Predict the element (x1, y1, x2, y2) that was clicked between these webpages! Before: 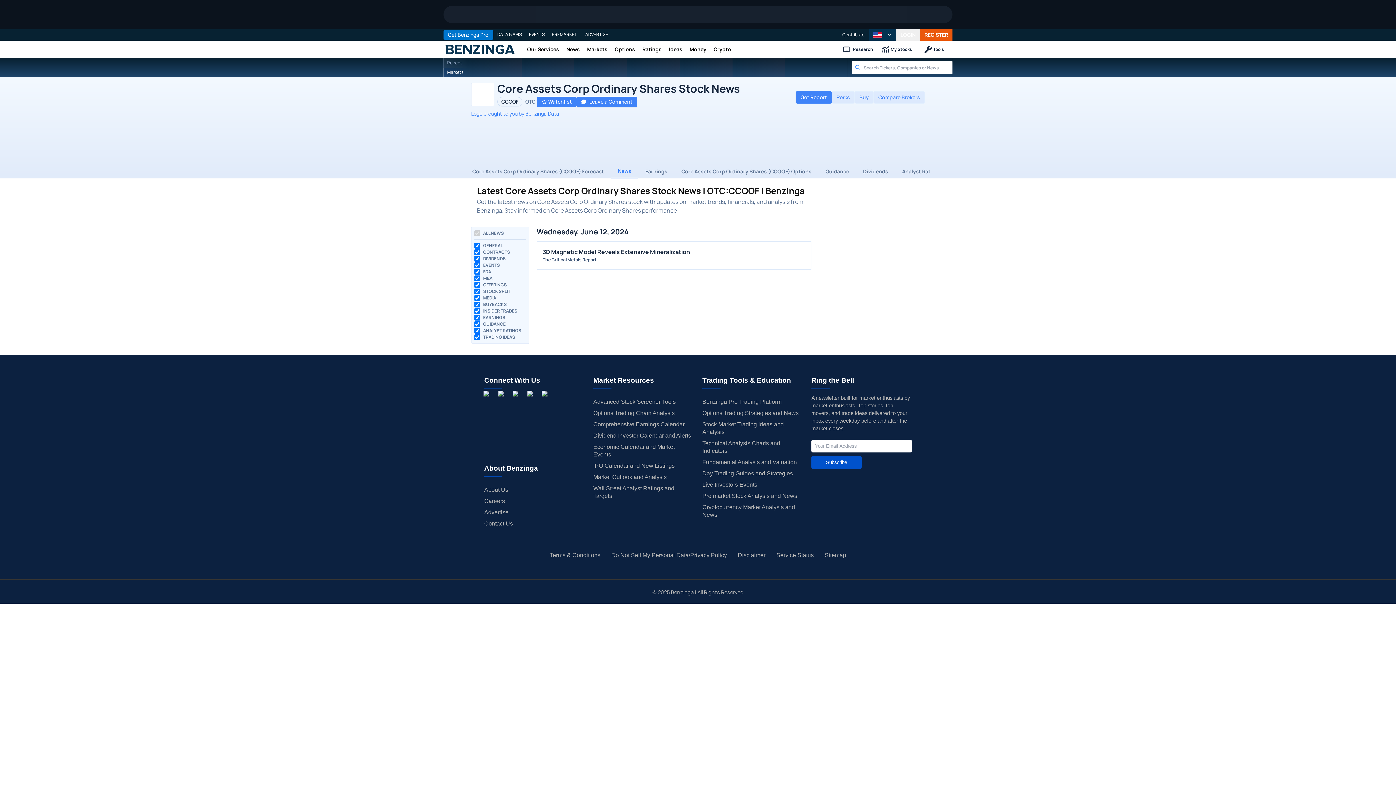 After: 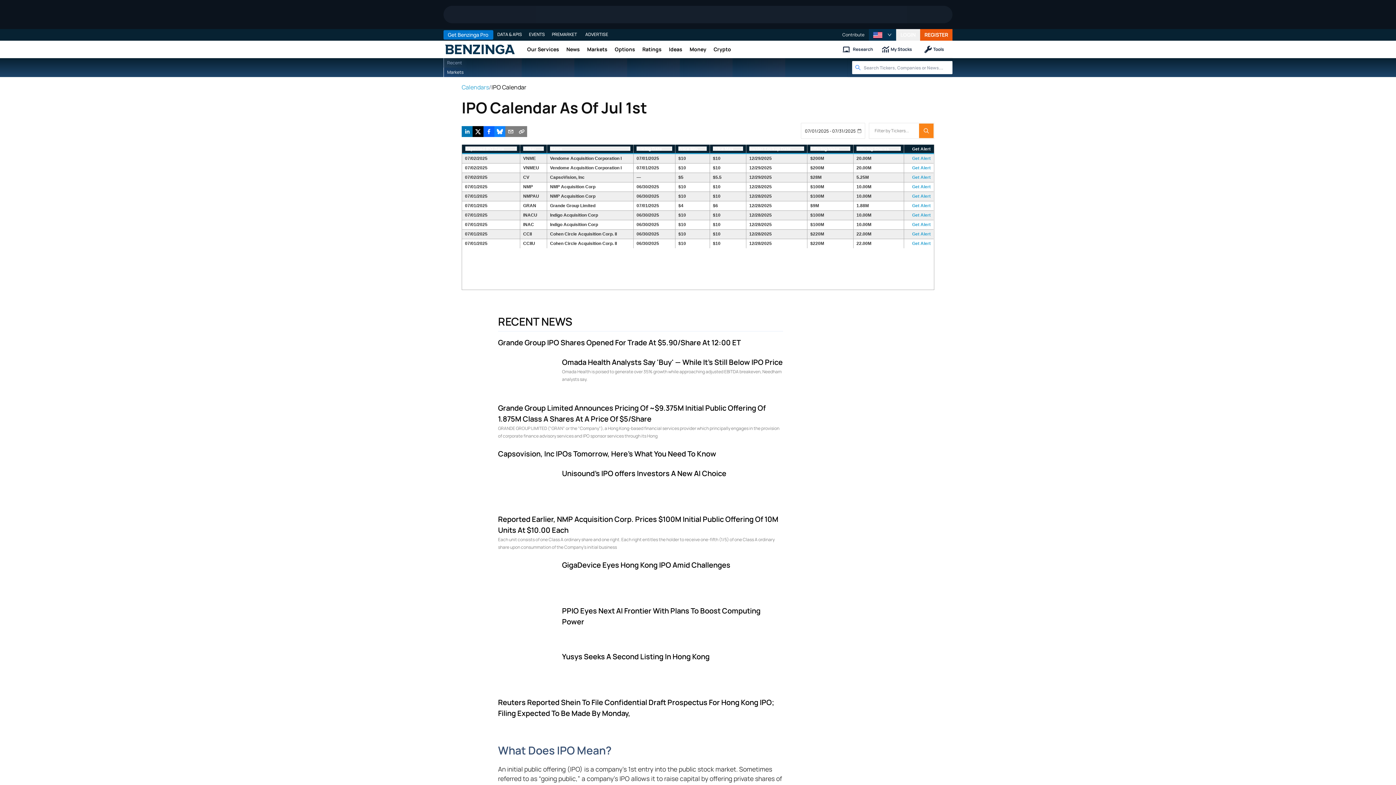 Action: label: IPO Calendar and New Listings bbox: (593, 463, 674, 469)